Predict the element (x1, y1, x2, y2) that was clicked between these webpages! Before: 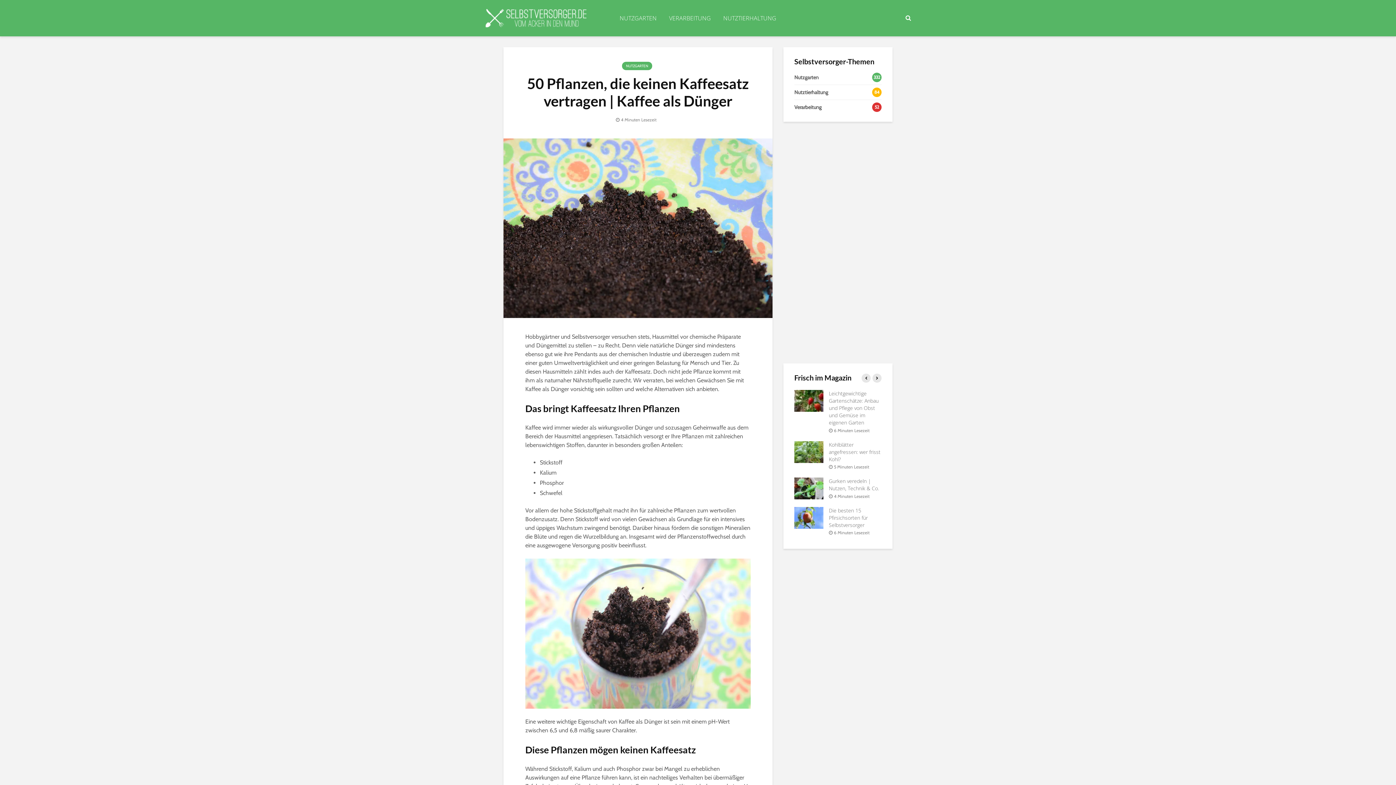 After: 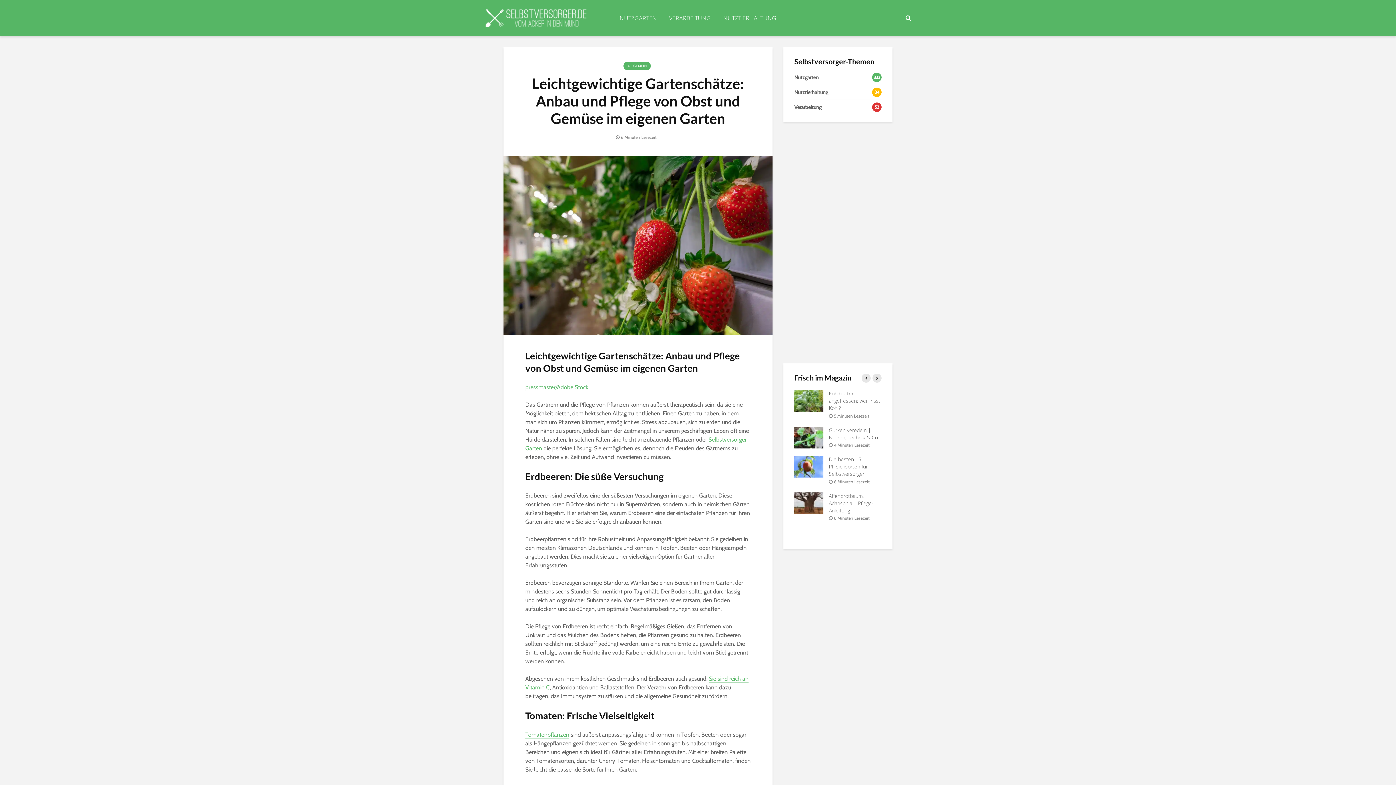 Action: label: Leichtgewichtige Gartenschätze: Anbau und Pflege von Obst und Gemüse im eigenen Garten bbox: (829, 390, 878, 426)